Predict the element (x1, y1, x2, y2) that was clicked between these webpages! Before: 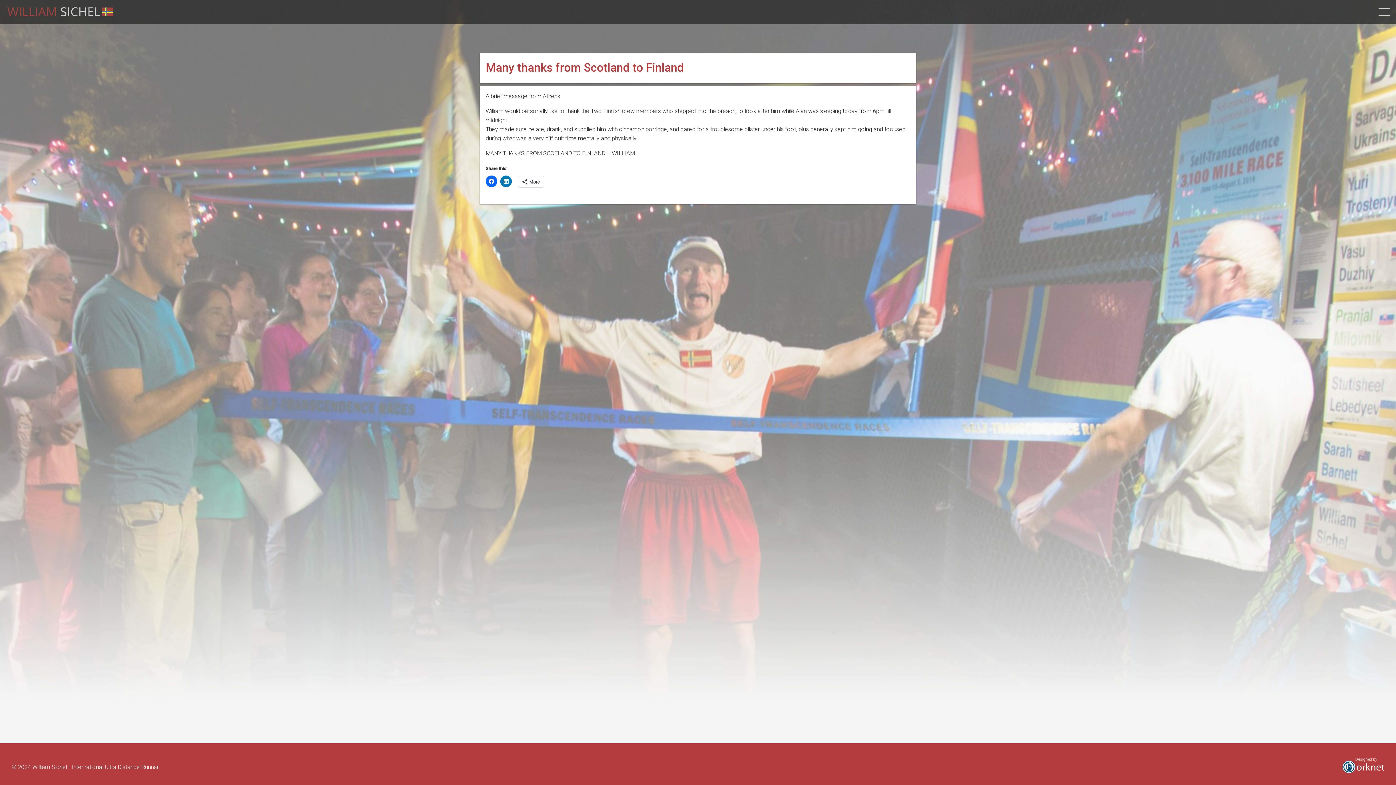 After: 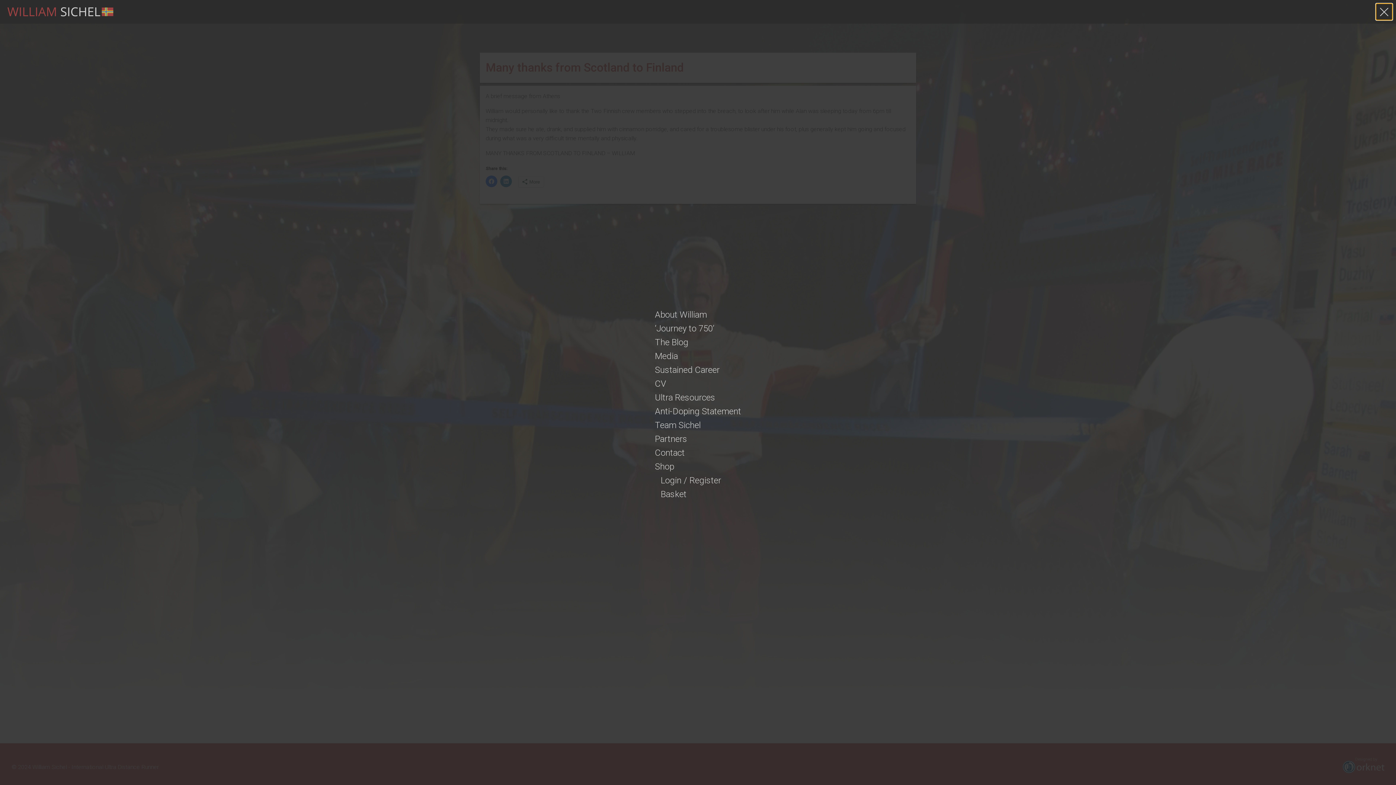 Action: bbox: (1376, 3, 1392, 20) label: Open Menu